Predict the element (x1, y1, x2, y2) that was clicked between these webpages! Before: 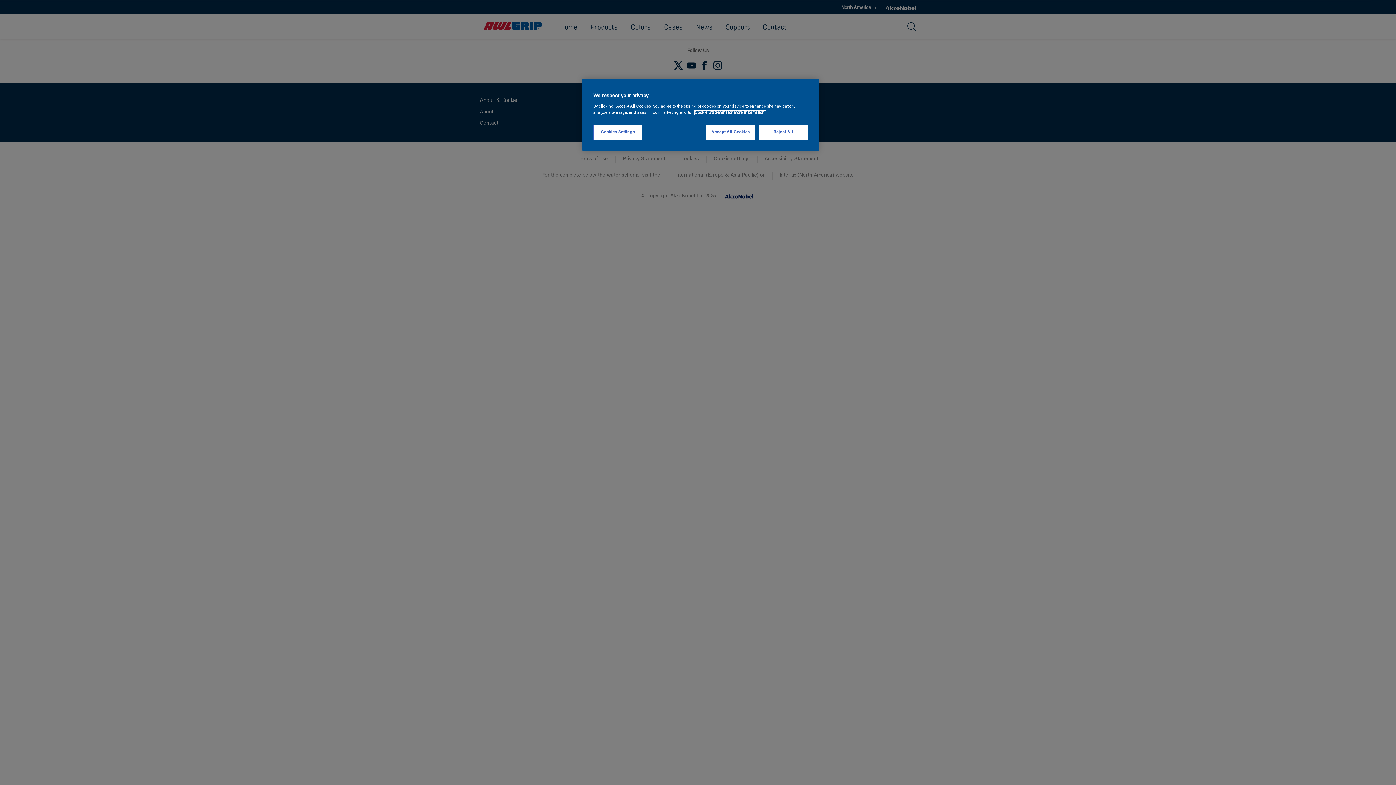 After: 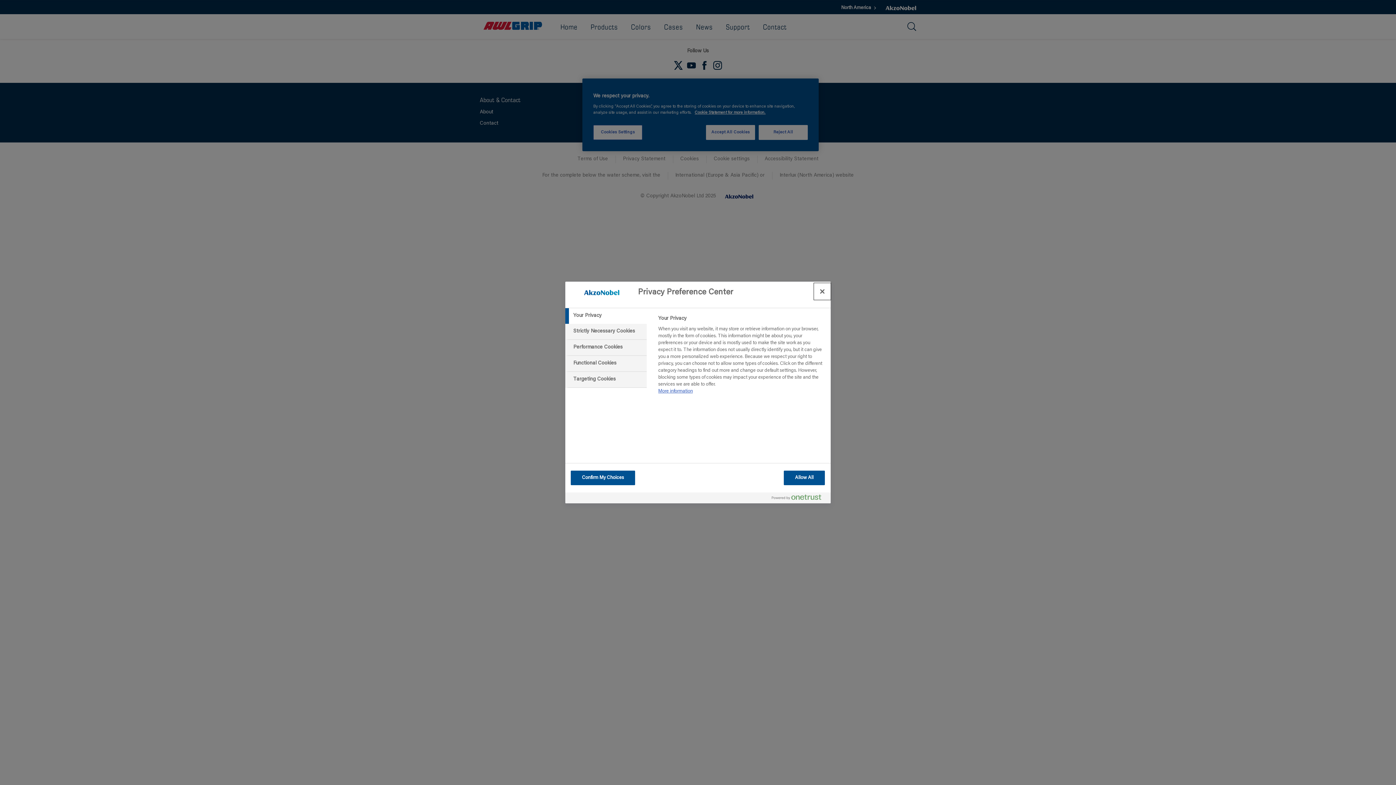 Action: bbox: (593, 125, 642, 140) label: Cookies Settings